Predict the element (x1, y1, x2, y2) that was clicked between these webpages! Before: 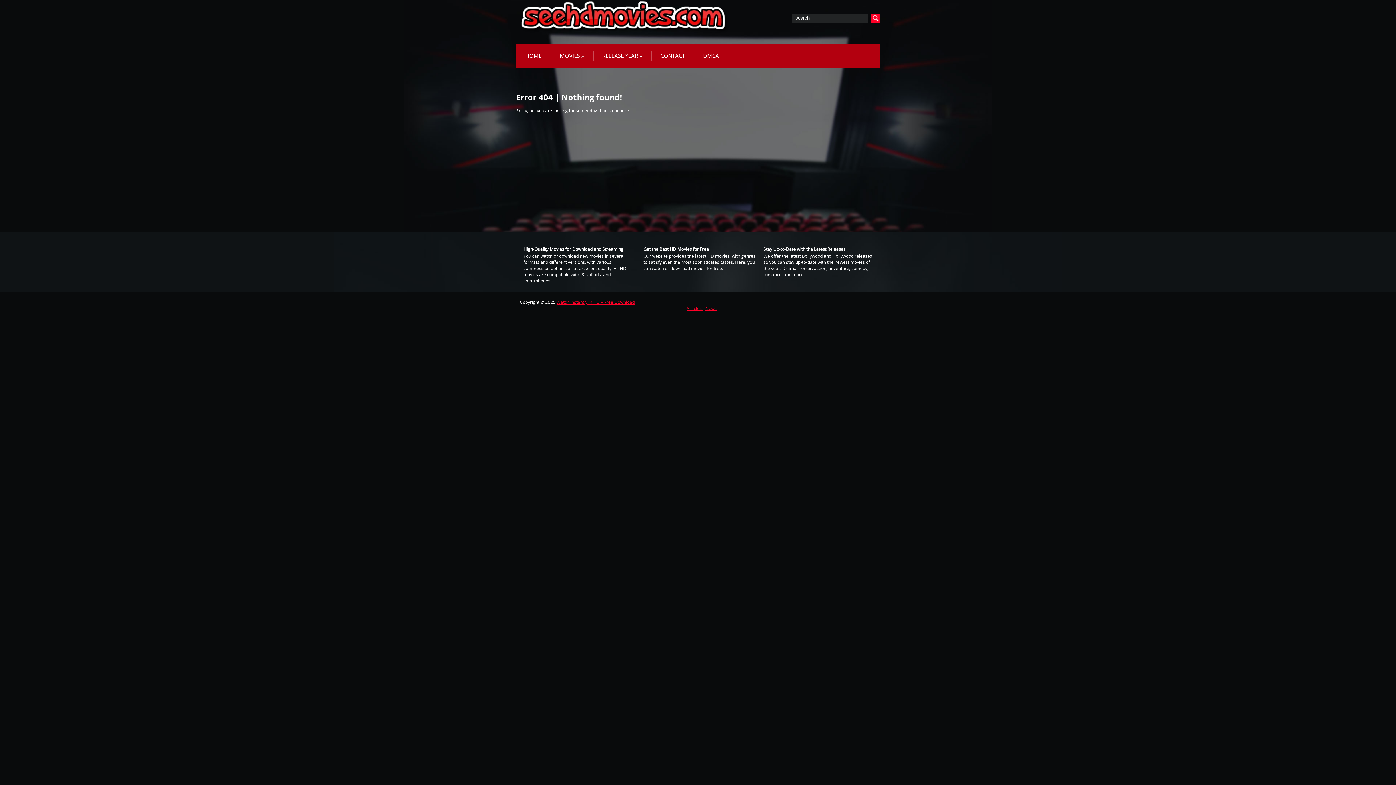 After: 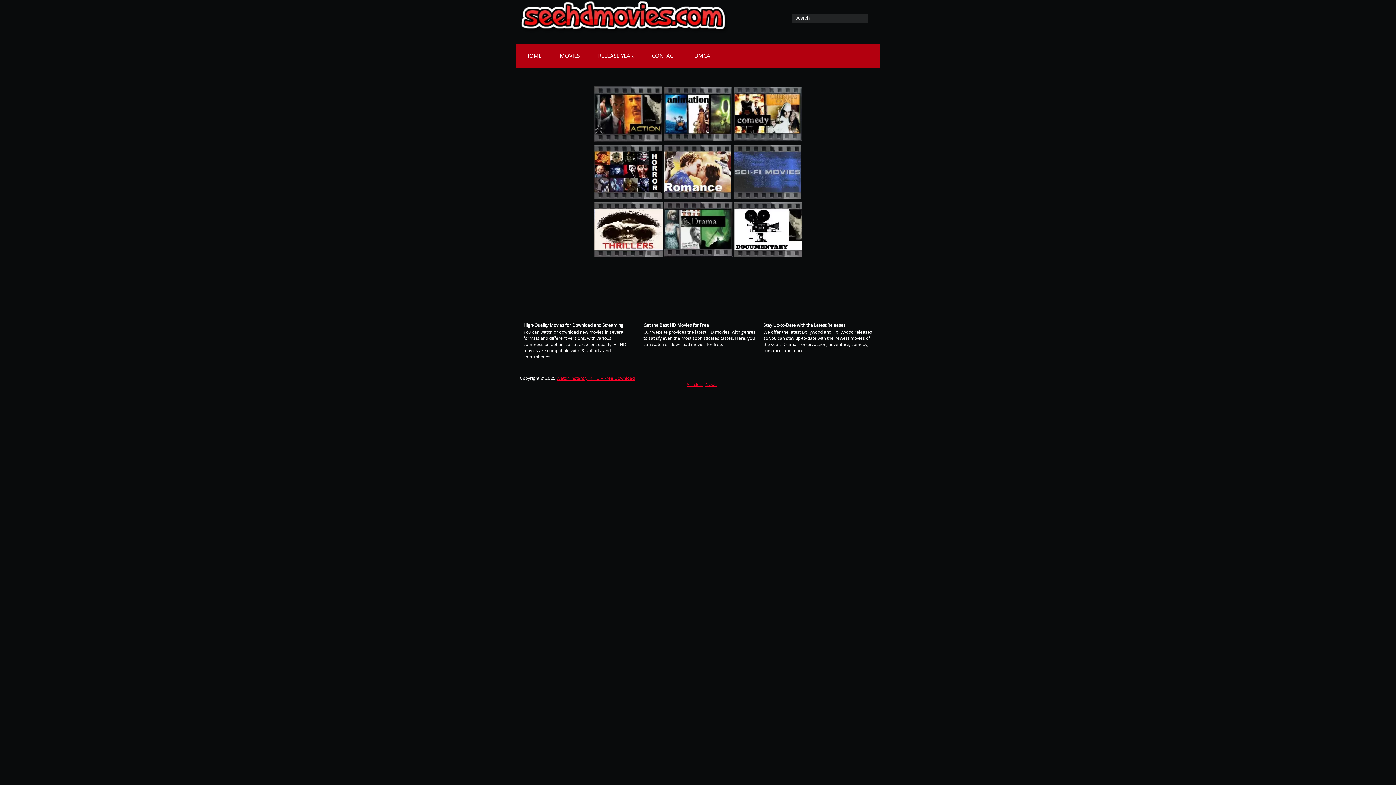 Action: label: Watch Instantly in HD – Free Download bbox: (556, 299, 634, 305)